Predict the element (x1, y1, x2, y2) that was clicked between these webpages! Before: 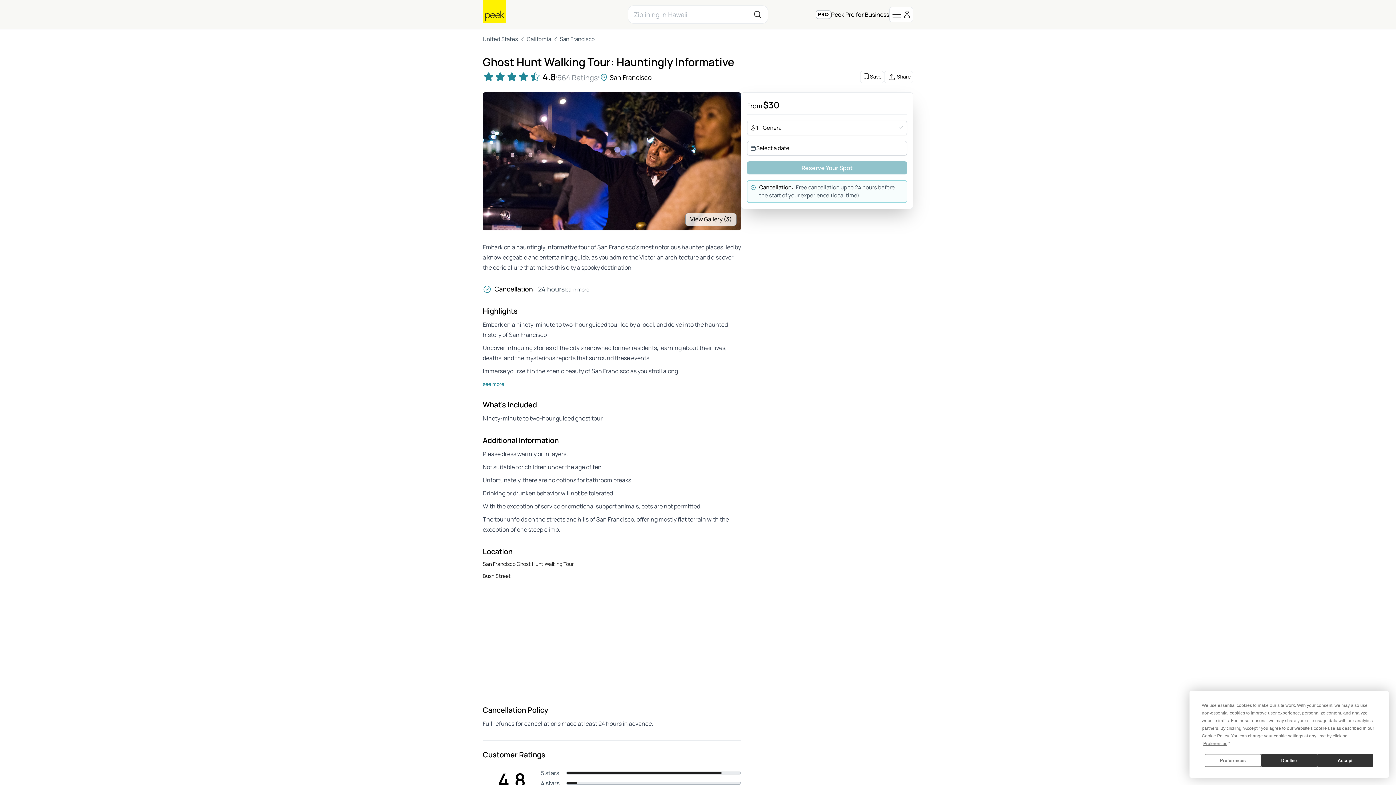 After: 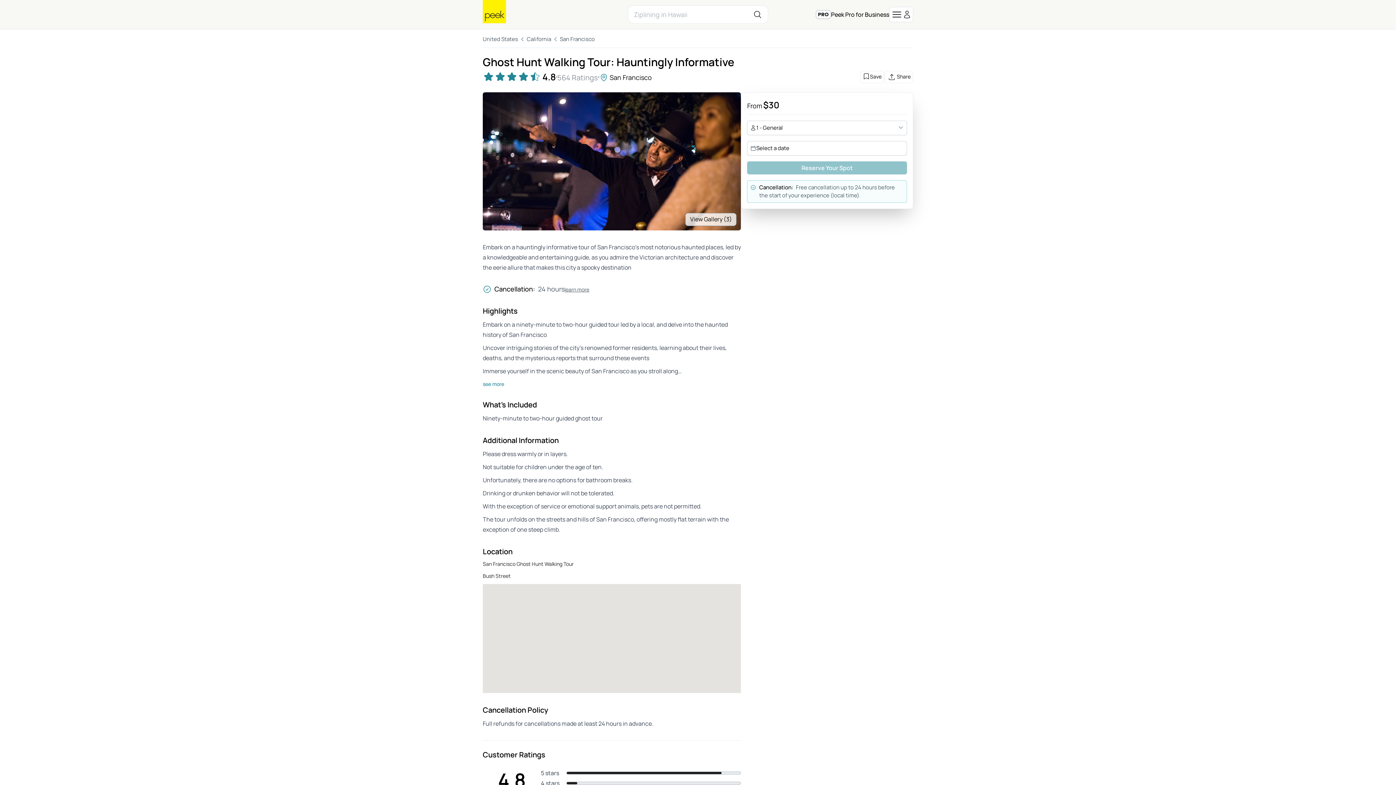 Action: bbox: (1317, 754, 1373, 767) label: Accept